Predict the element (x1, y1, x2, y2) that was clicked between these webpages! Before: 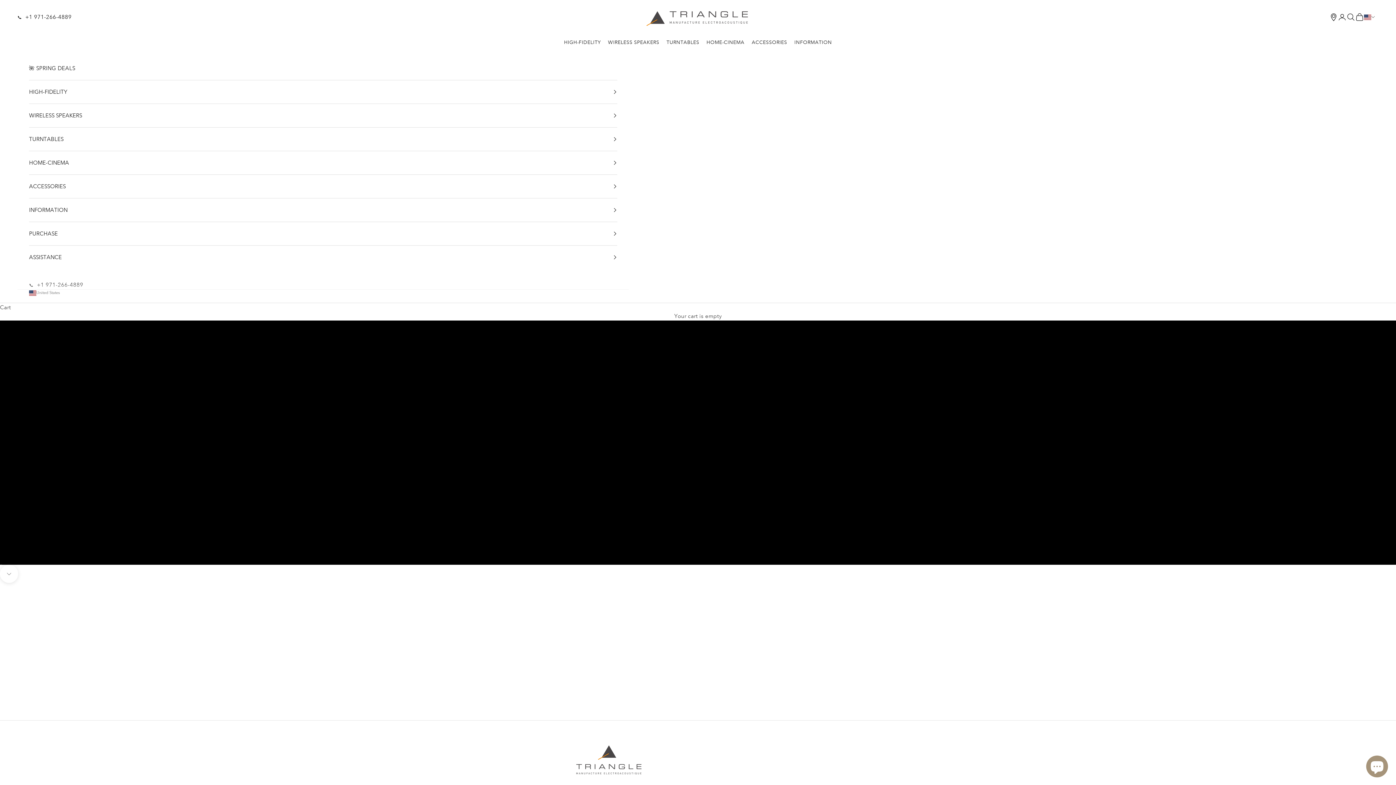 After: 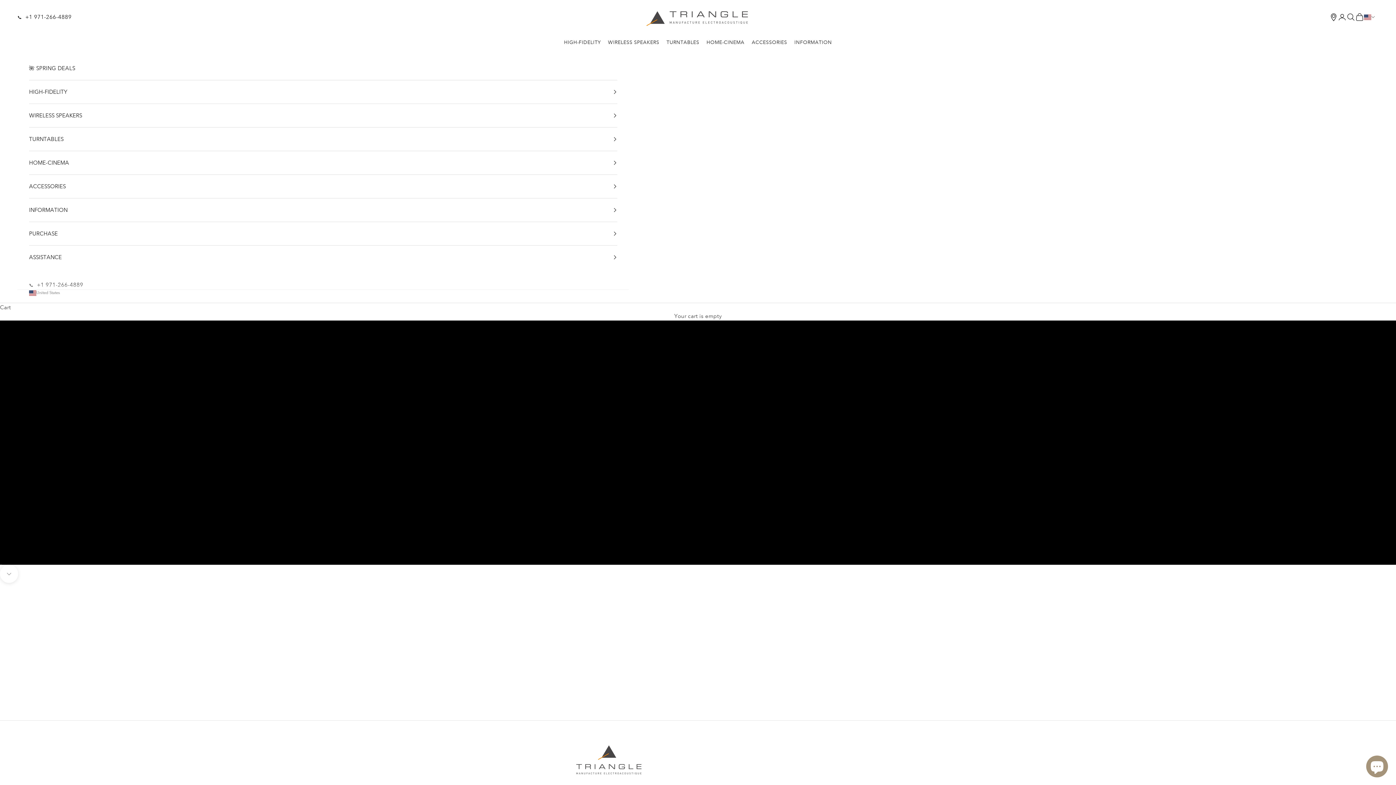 Action: bbox: (643, 6, 752, 27) label: TRIANGLE HIFI USA